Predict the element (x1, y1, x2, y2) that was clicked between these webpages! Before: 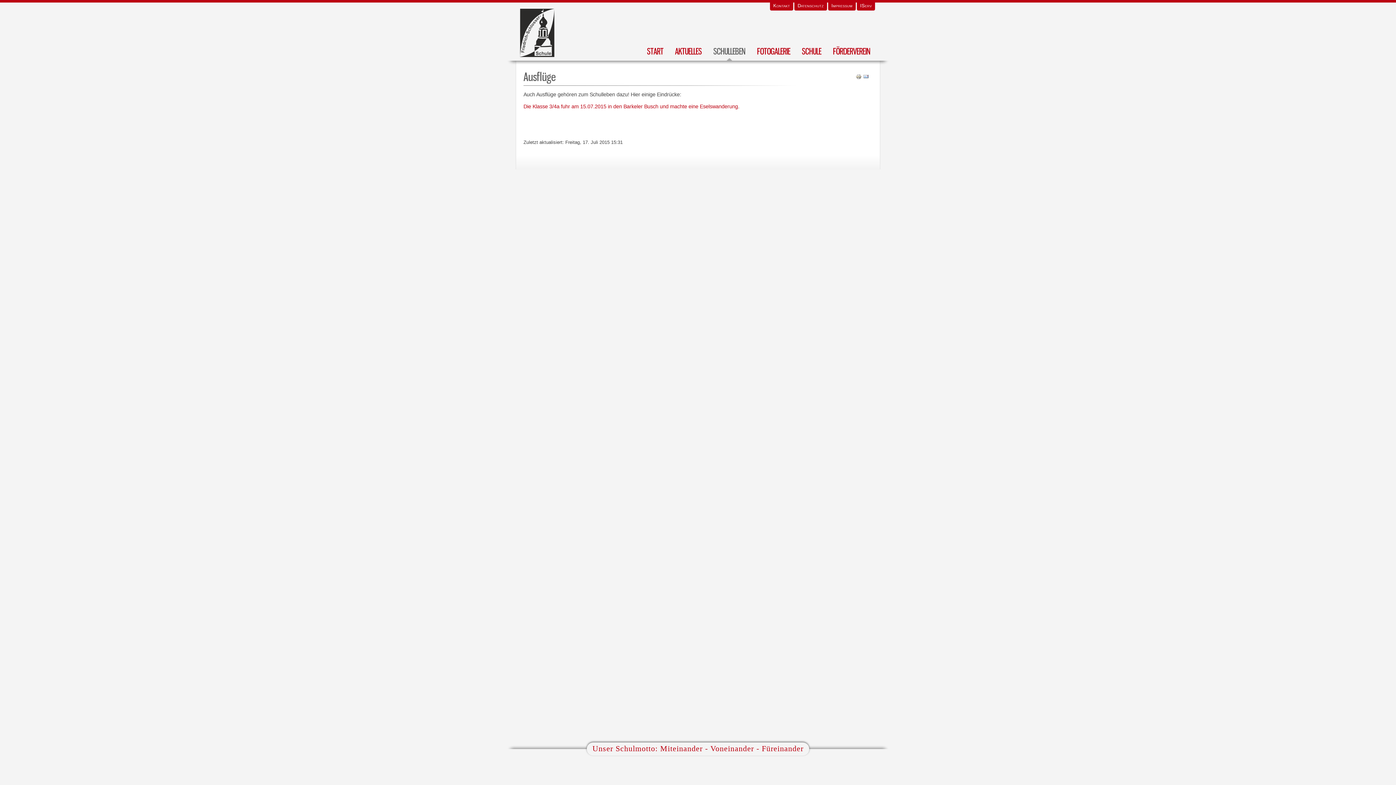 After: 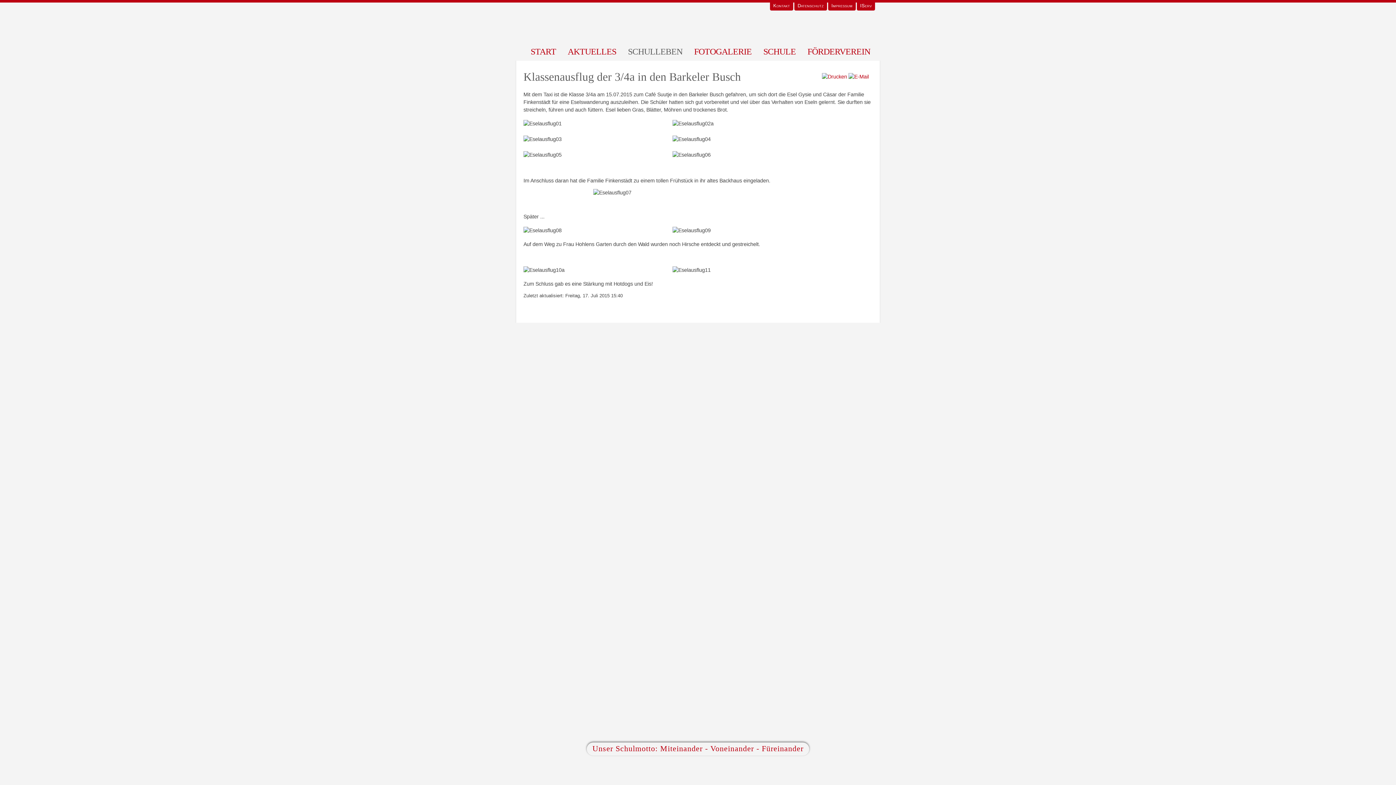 Action: bbox: (523, 103, 738, 109) label: Die Klasse 3/4a fuhr am 15.07.2015 in den Barkeler Busch und machte eine Eselswanderung